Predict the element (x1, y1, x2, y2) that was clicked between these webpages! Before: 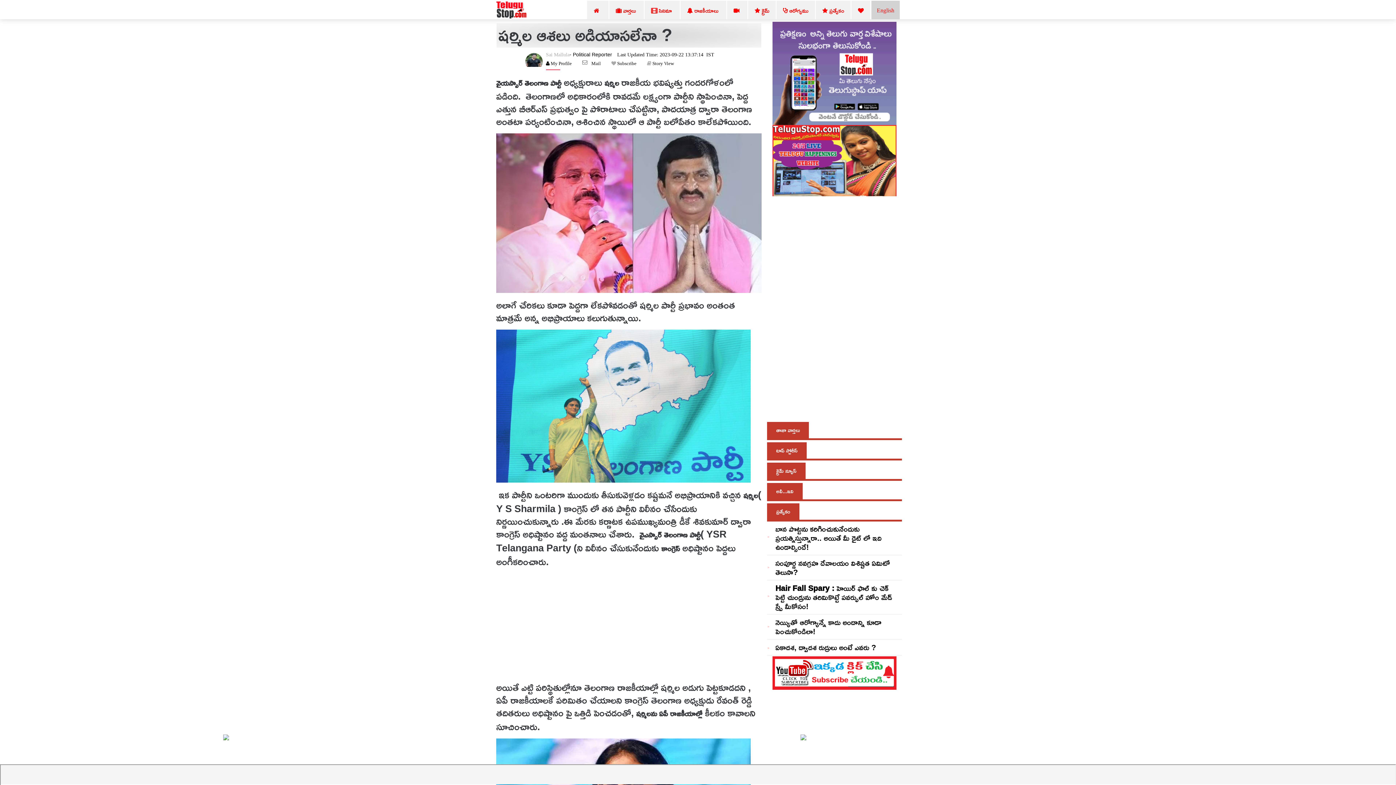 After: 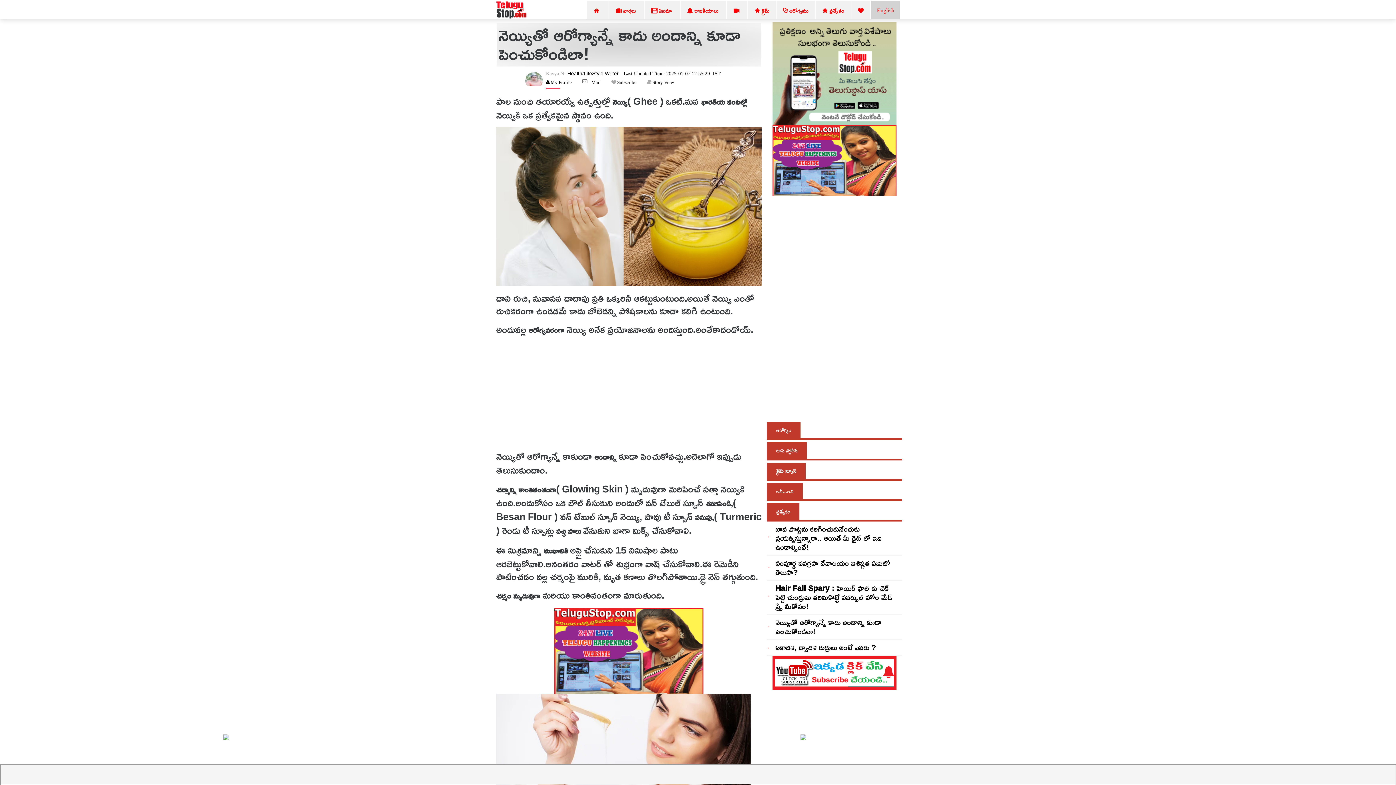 Action: label: నెయ్యితో ఆరోగ్యాన్నే కాదు అందాన్ని కూడా పెంచుకోండిలా! bbox: (775, 615, 881, 638)